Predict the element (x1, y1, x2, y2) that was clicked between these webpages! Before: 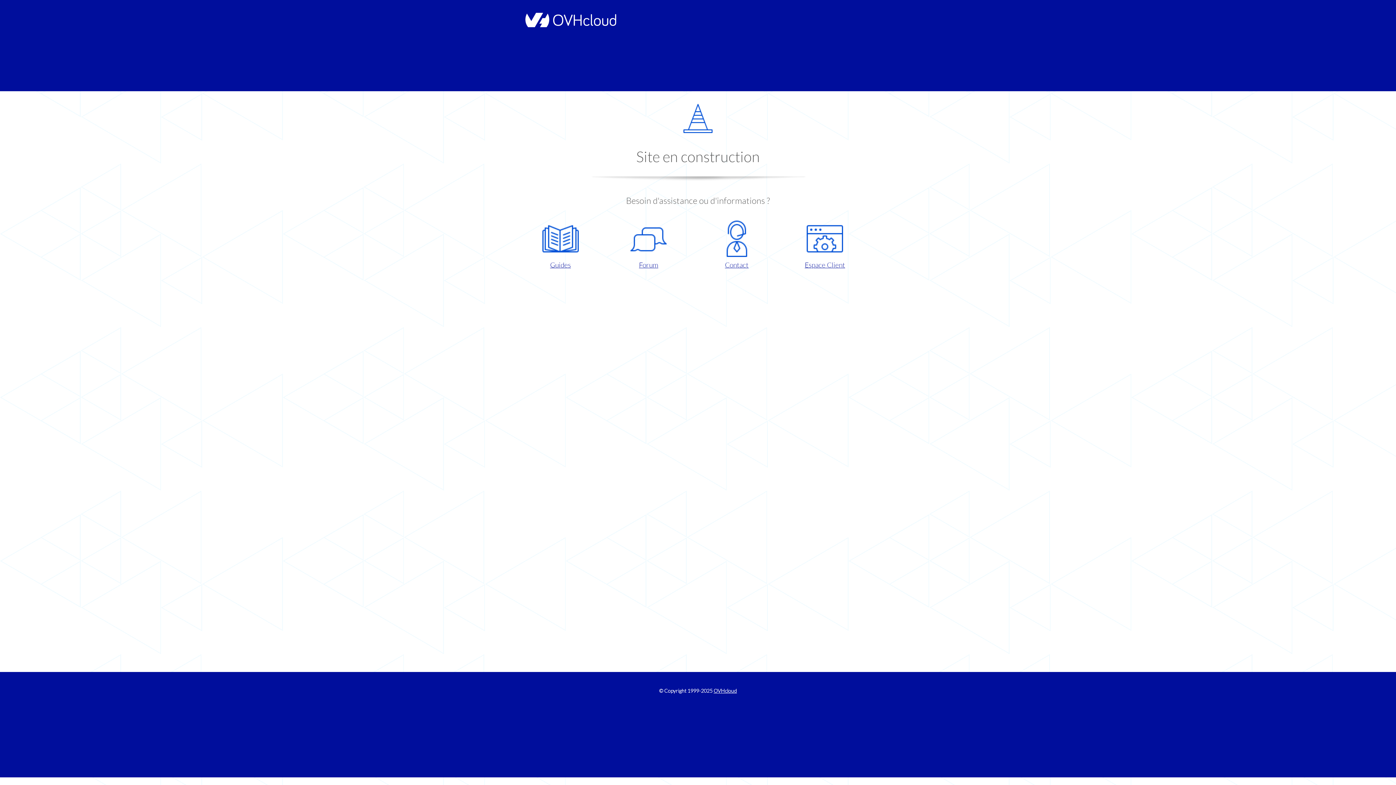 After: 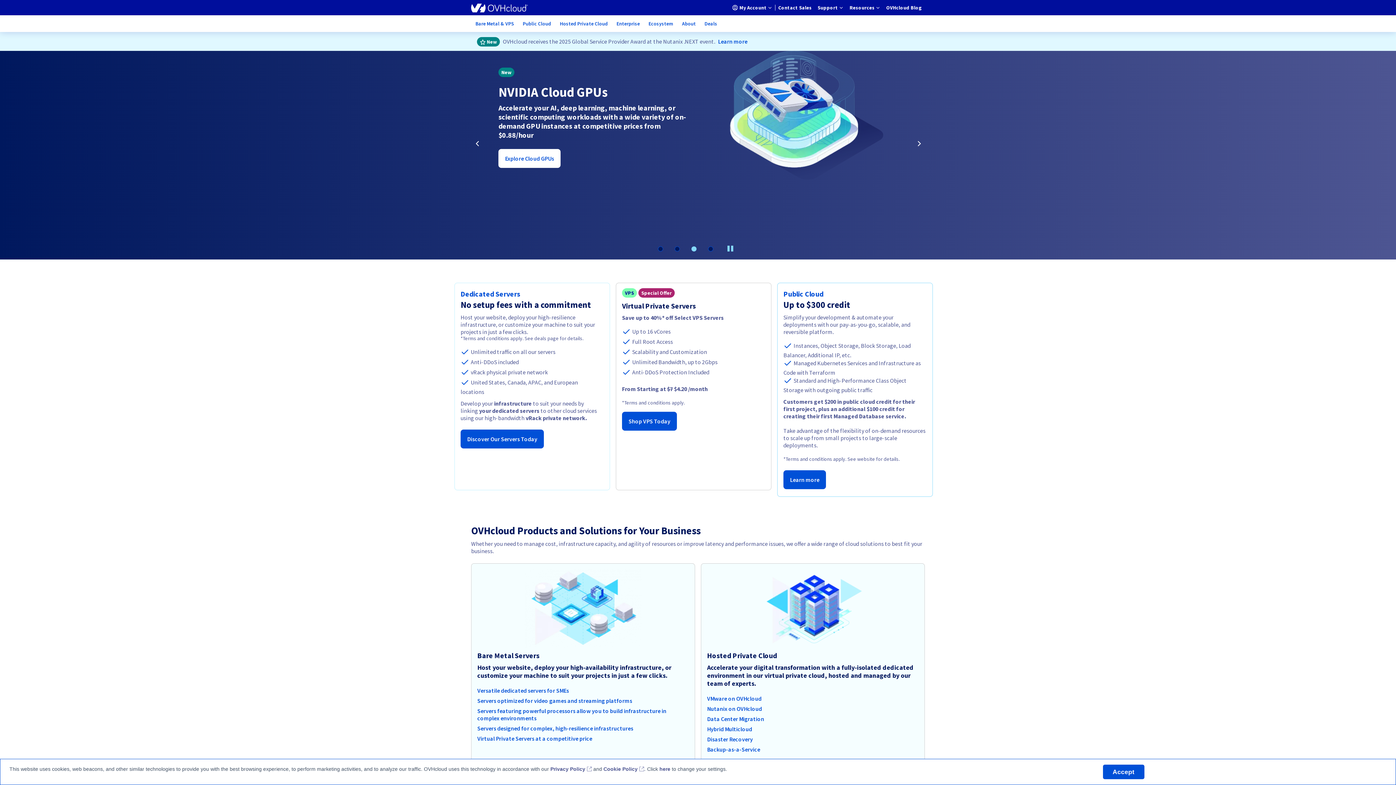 Action: bbox: (713, 688, 737, 694) label: OVHcloud